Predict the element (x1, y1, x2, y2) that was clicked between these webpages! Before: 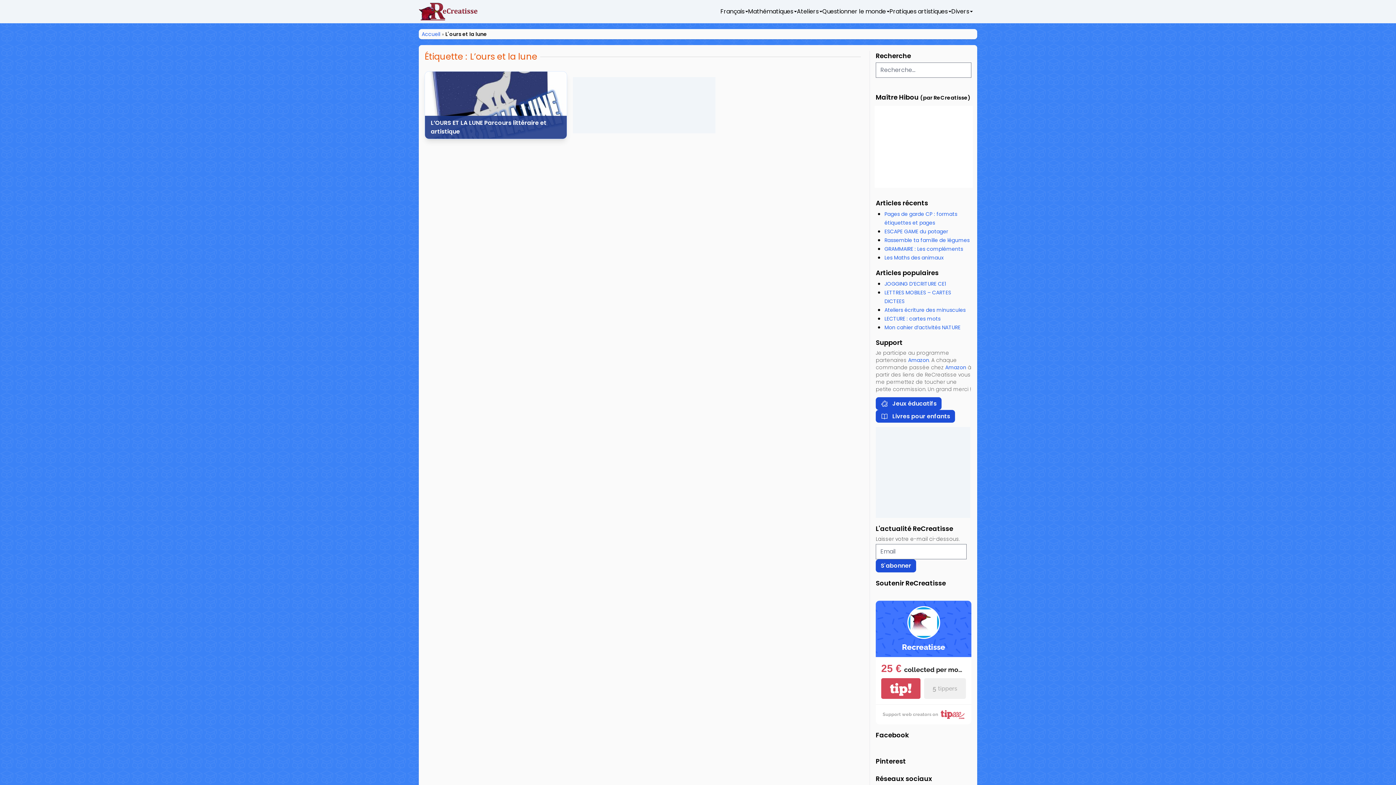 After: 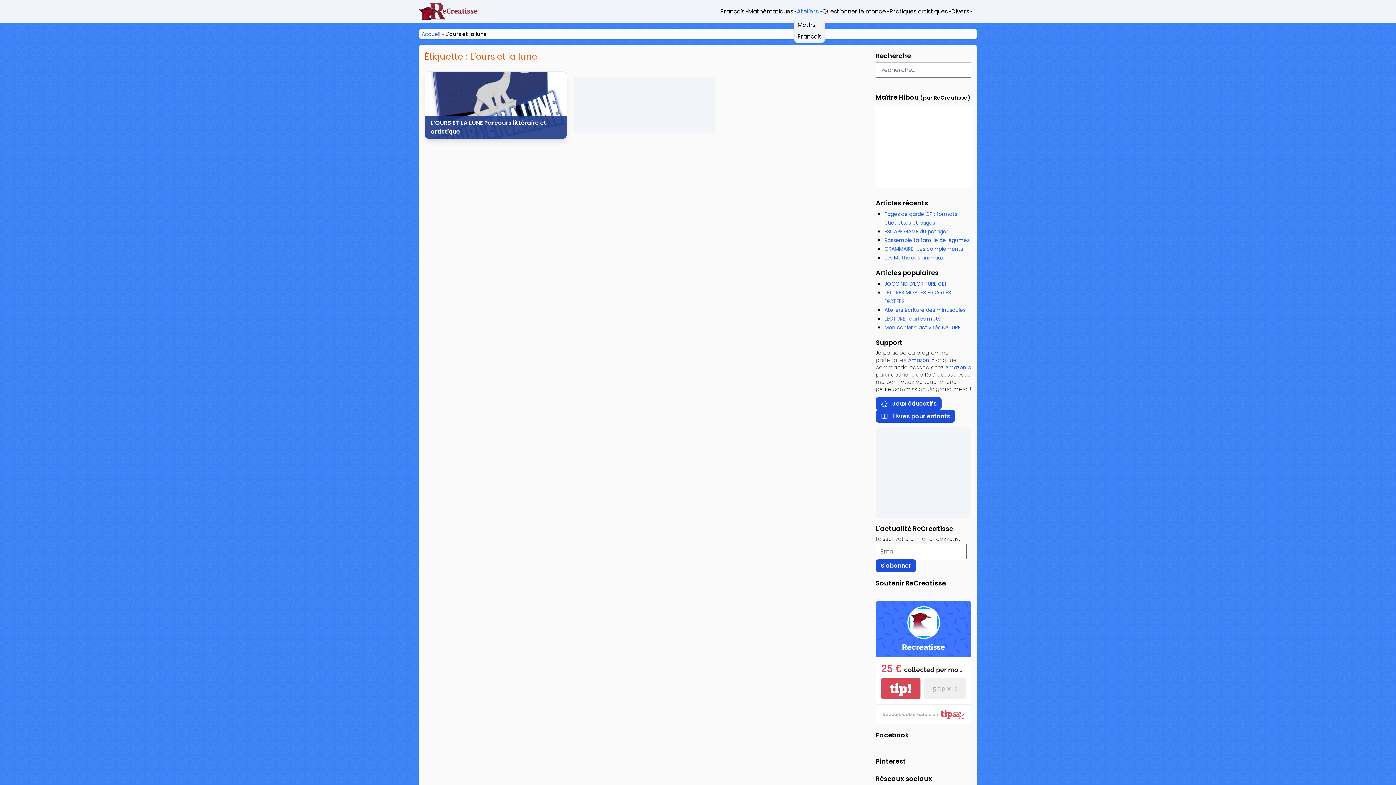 Action: label: Ateliers bbox: (797, 7, 822, 16)